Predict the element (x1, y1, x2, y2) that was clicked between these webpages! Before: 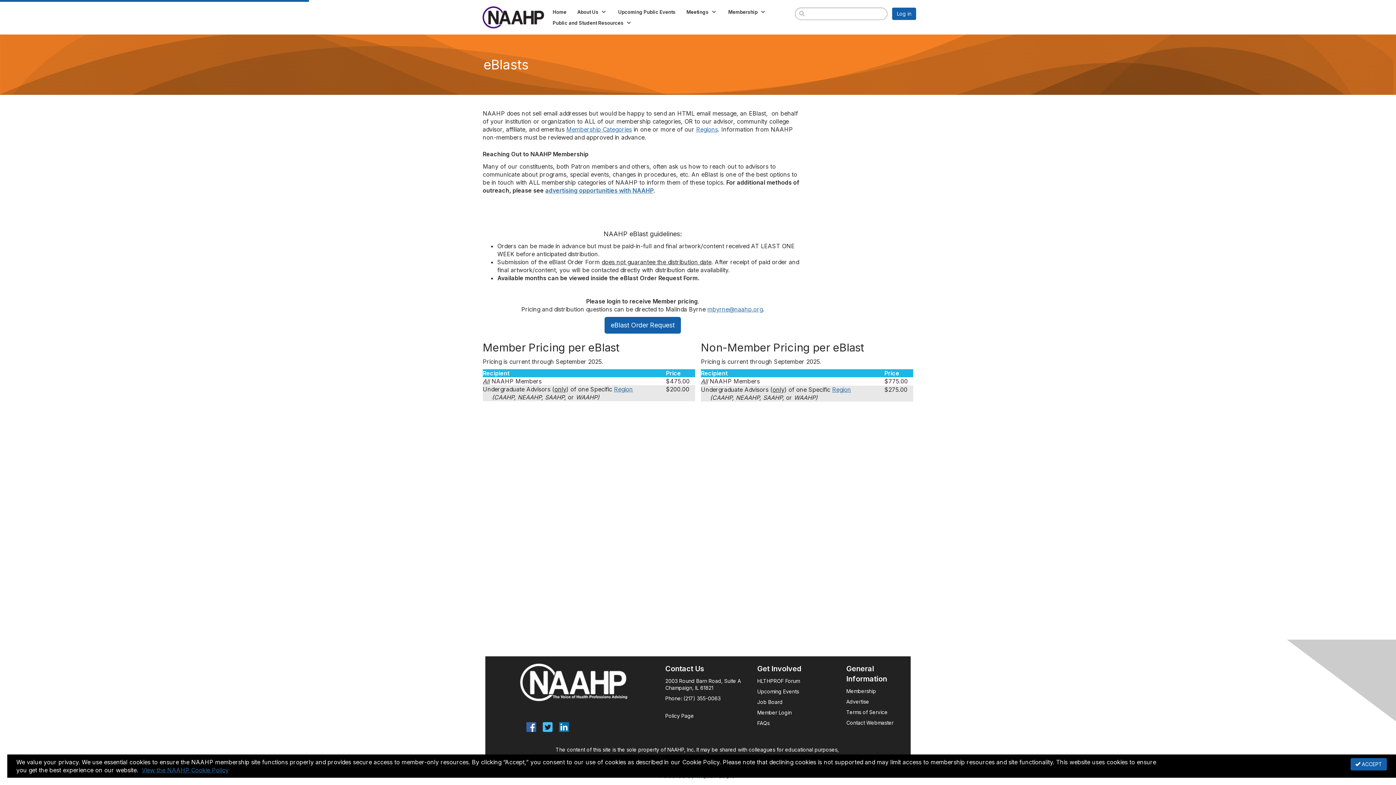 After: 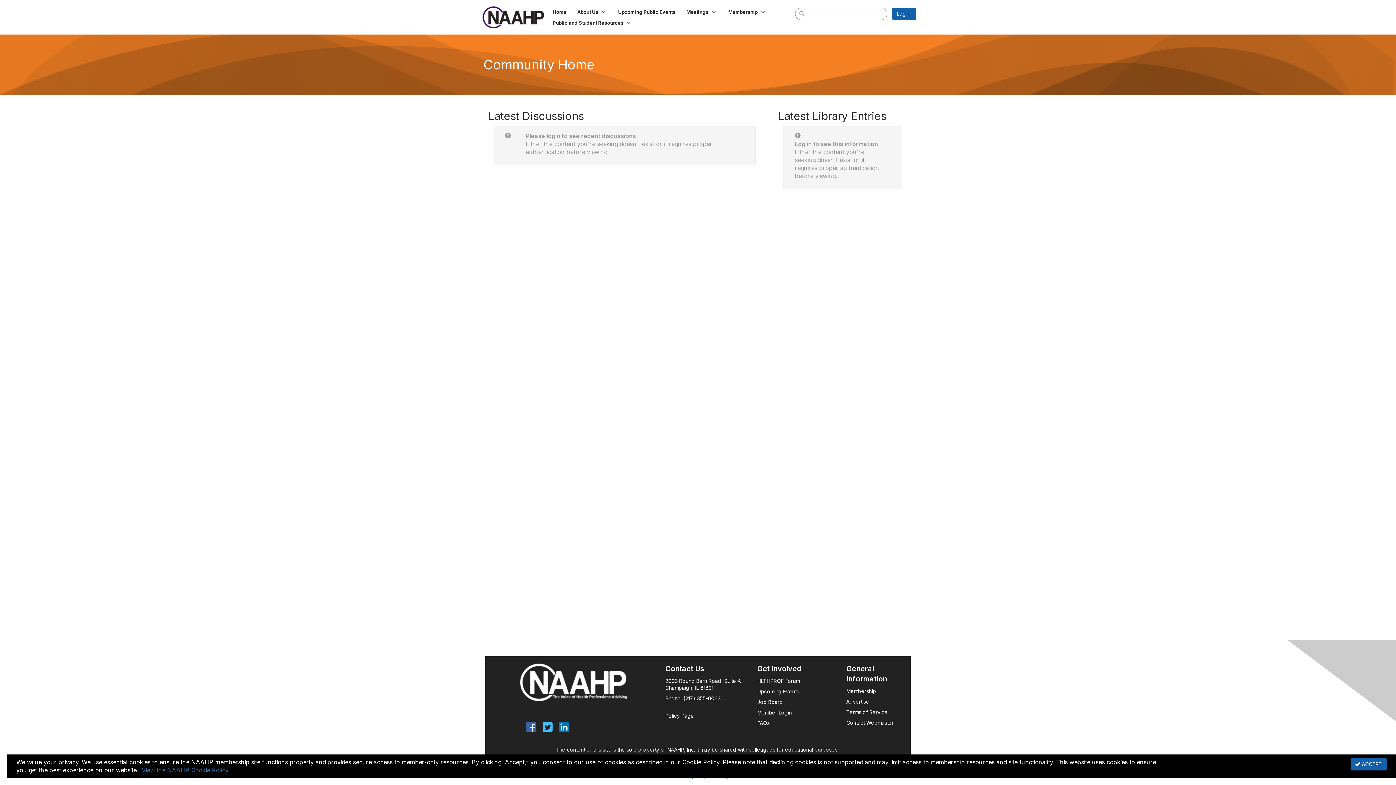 Action: bbox: (757, 678, 800, 684) label: HLTHPROF Forum